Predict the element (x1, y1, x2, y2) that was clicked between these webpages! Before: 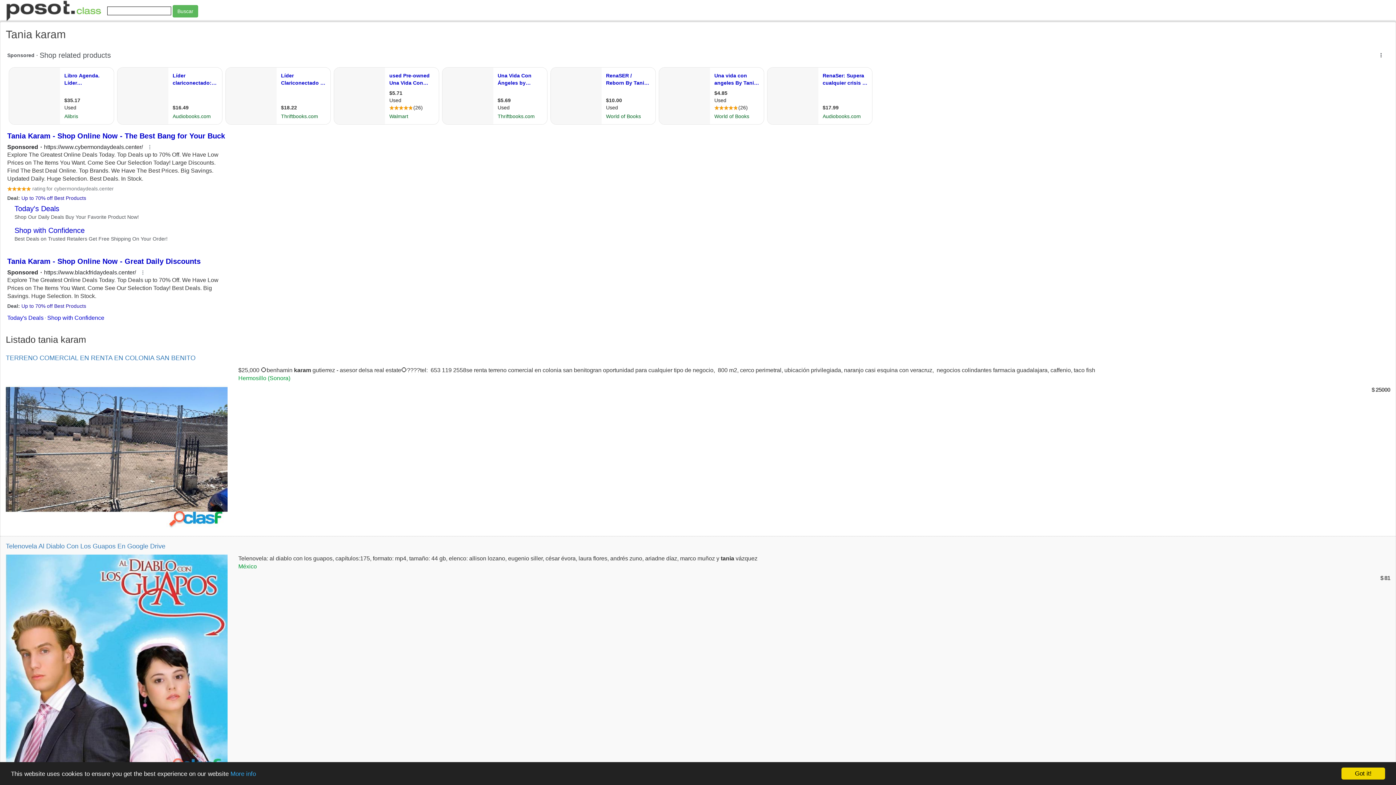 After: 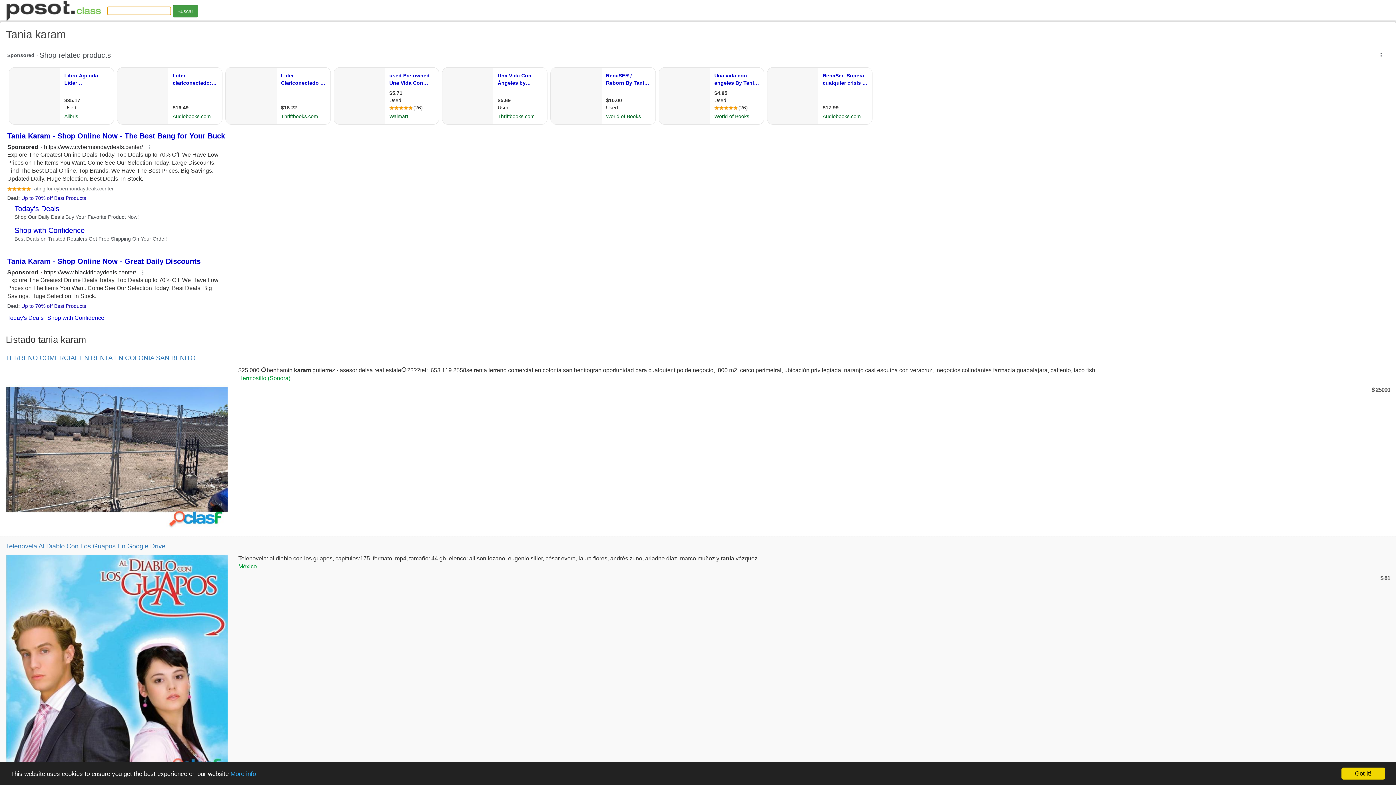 Action: label: Buscar bbox: (172, 5, 198, 17)